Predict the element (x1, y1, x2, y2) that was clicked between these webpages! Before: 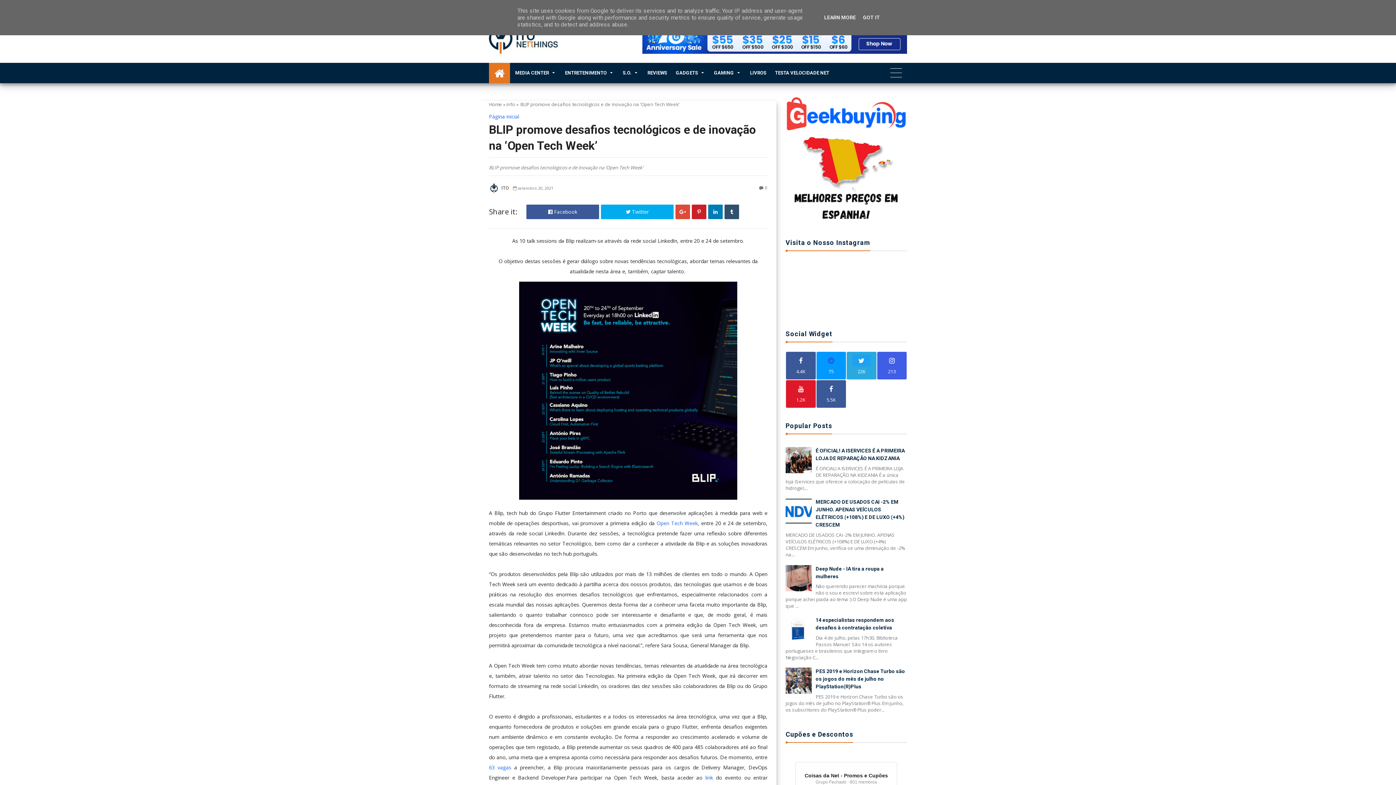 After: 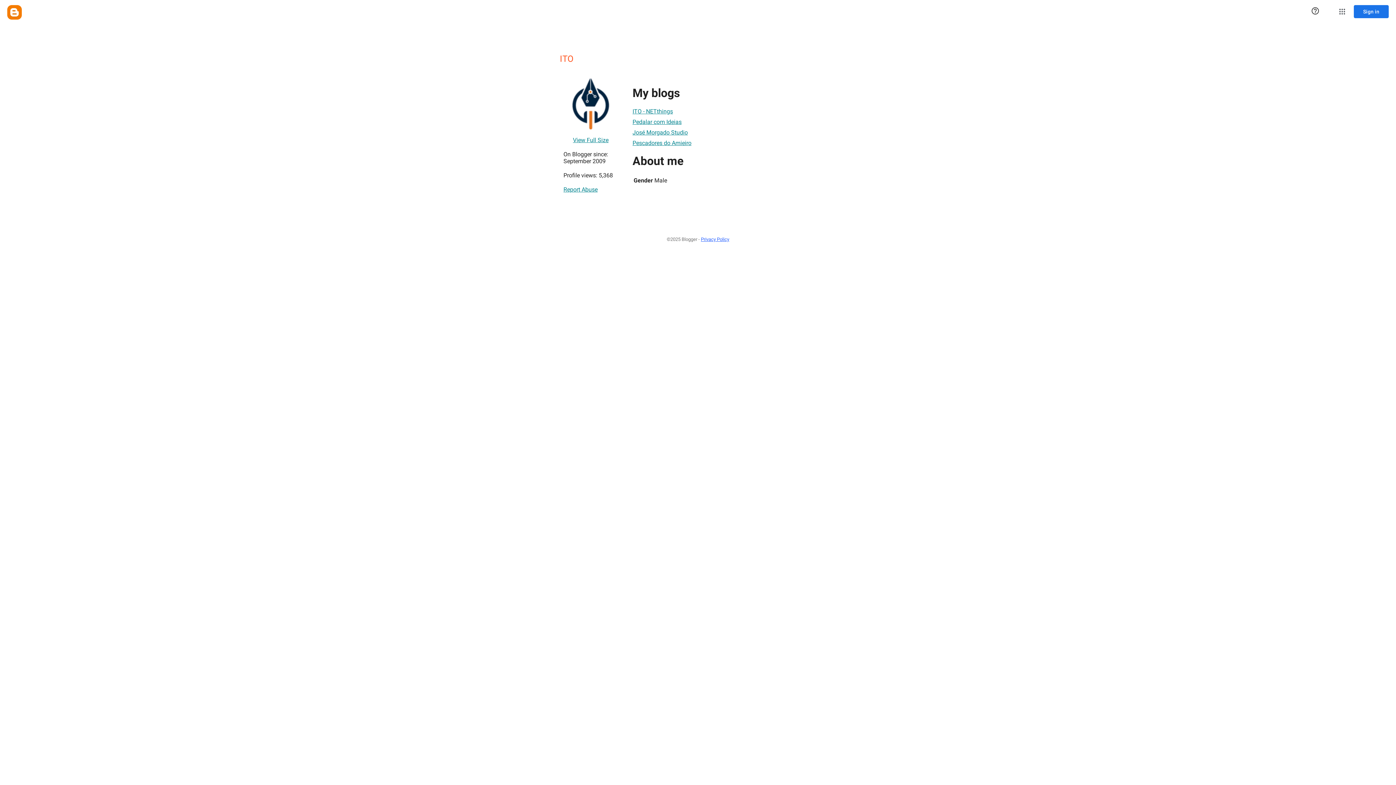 Action: bbox: (489, 188, 499, 194)